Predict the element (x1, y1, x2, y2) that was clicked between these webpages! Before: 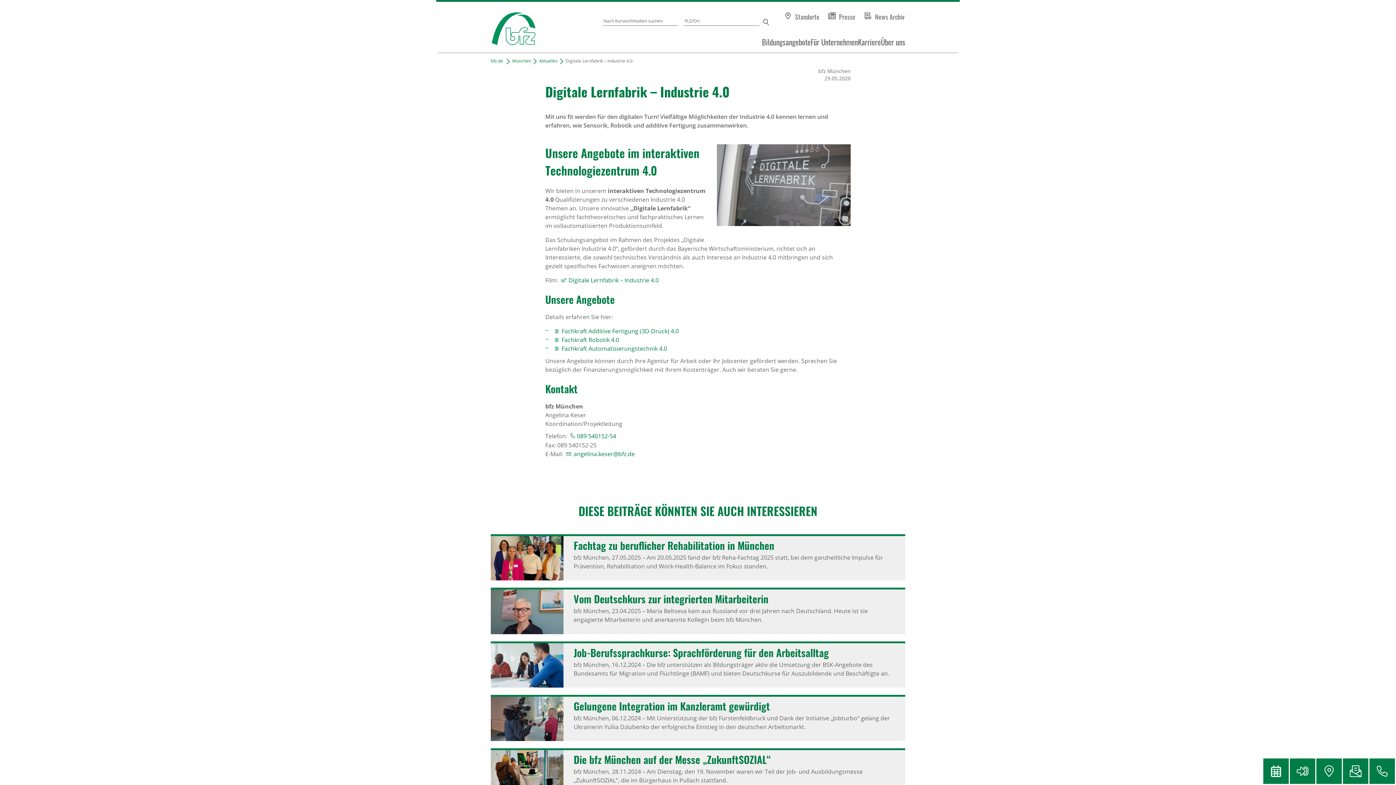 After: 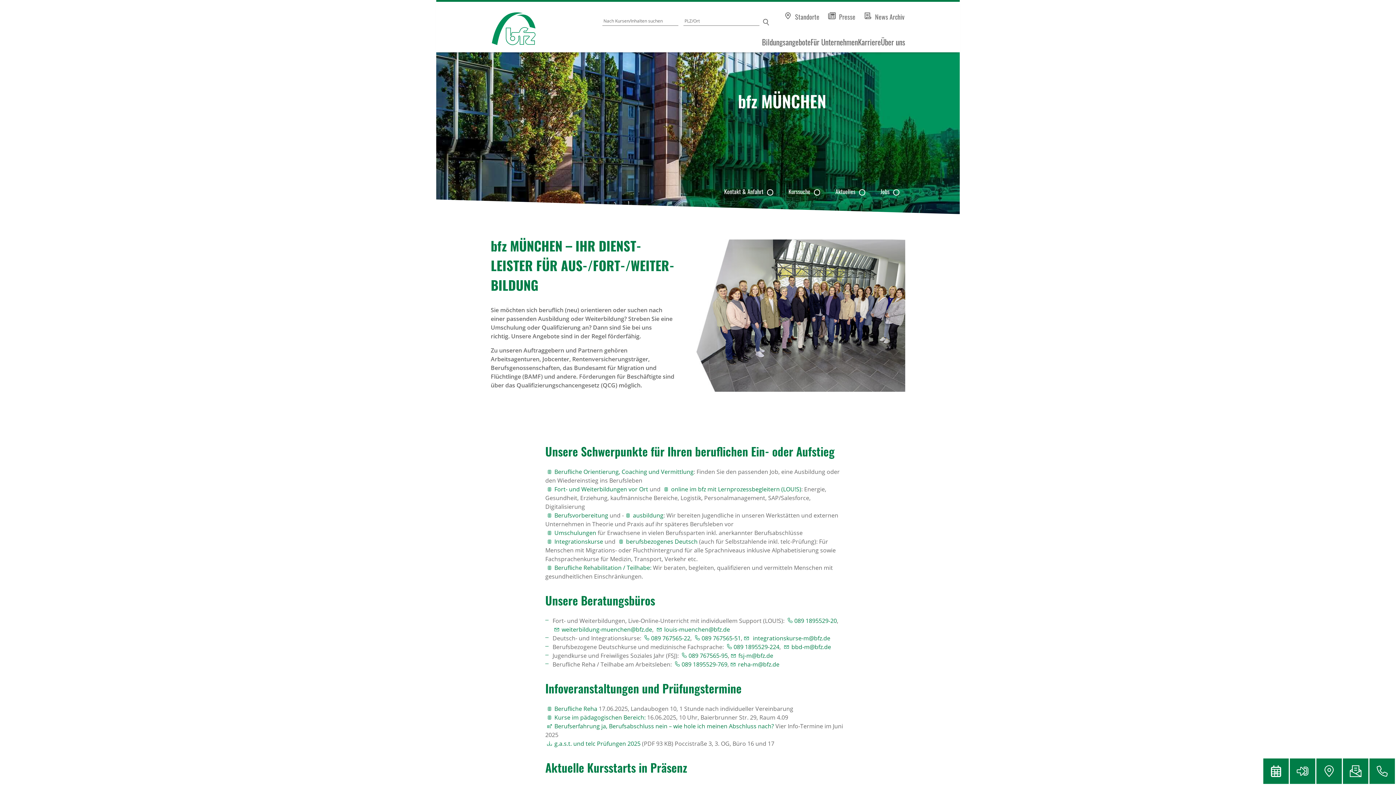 Action: label: München bbox: (512, 56, 531, 66)